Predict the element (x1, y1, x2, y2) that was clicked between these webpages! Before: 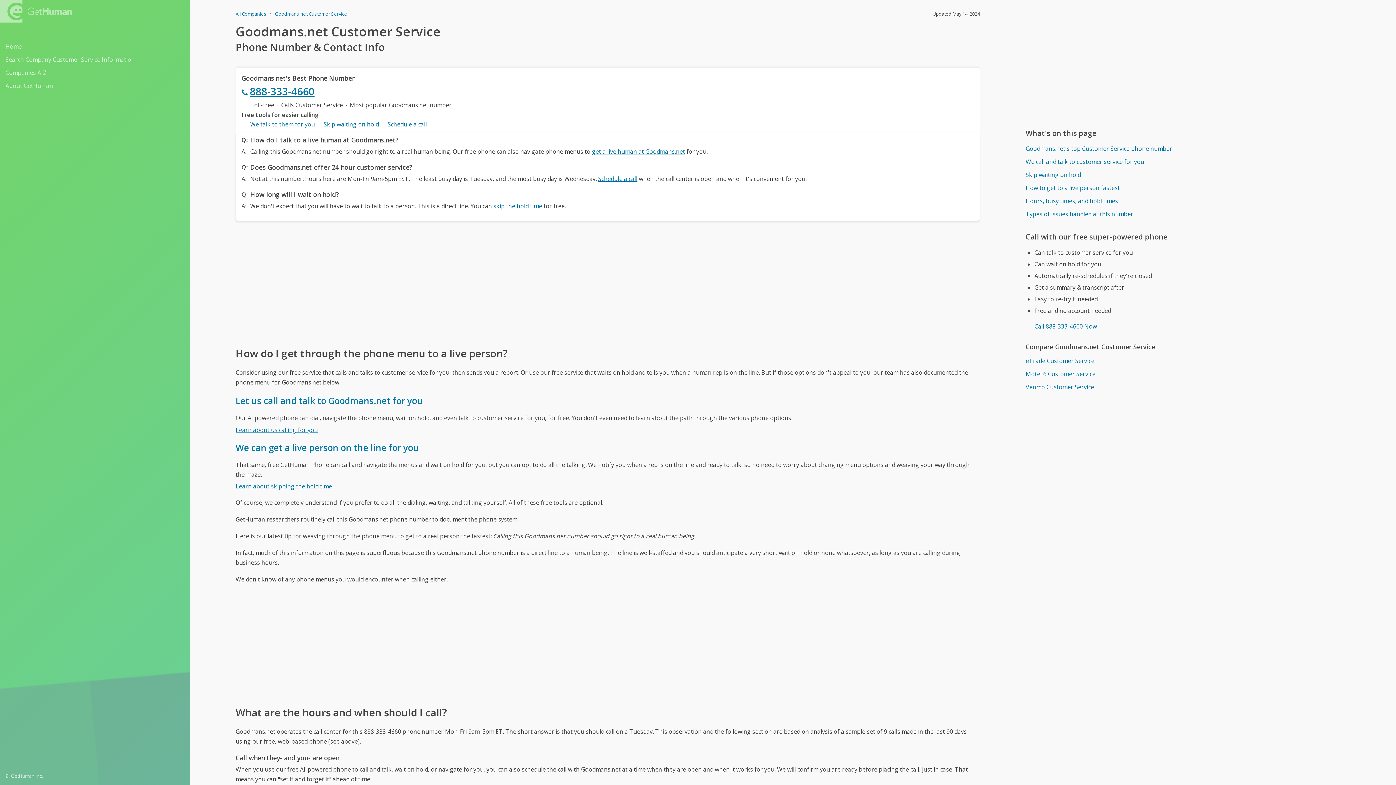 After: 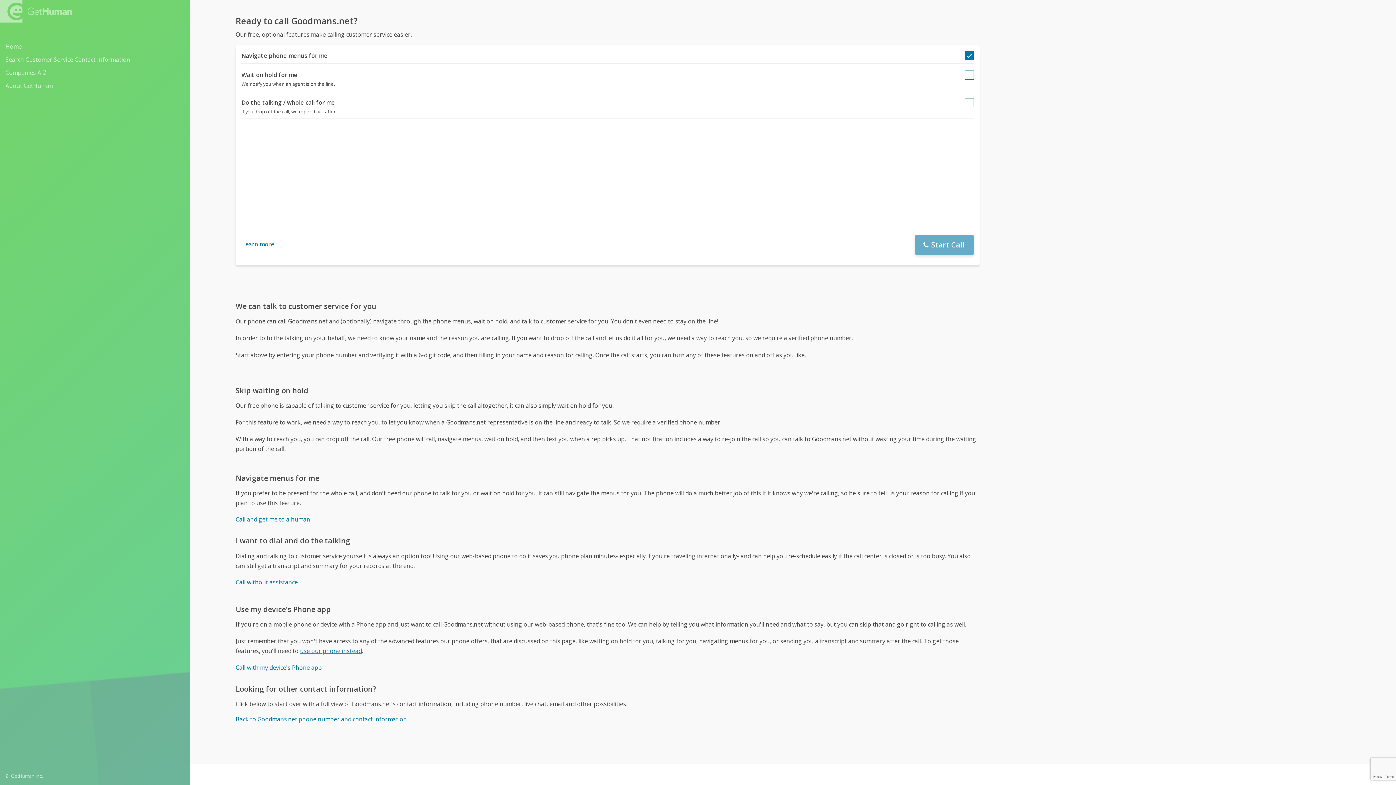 Action: bbox: (1025, 322, 1097, 330) label: Call 888-333-4660 Now